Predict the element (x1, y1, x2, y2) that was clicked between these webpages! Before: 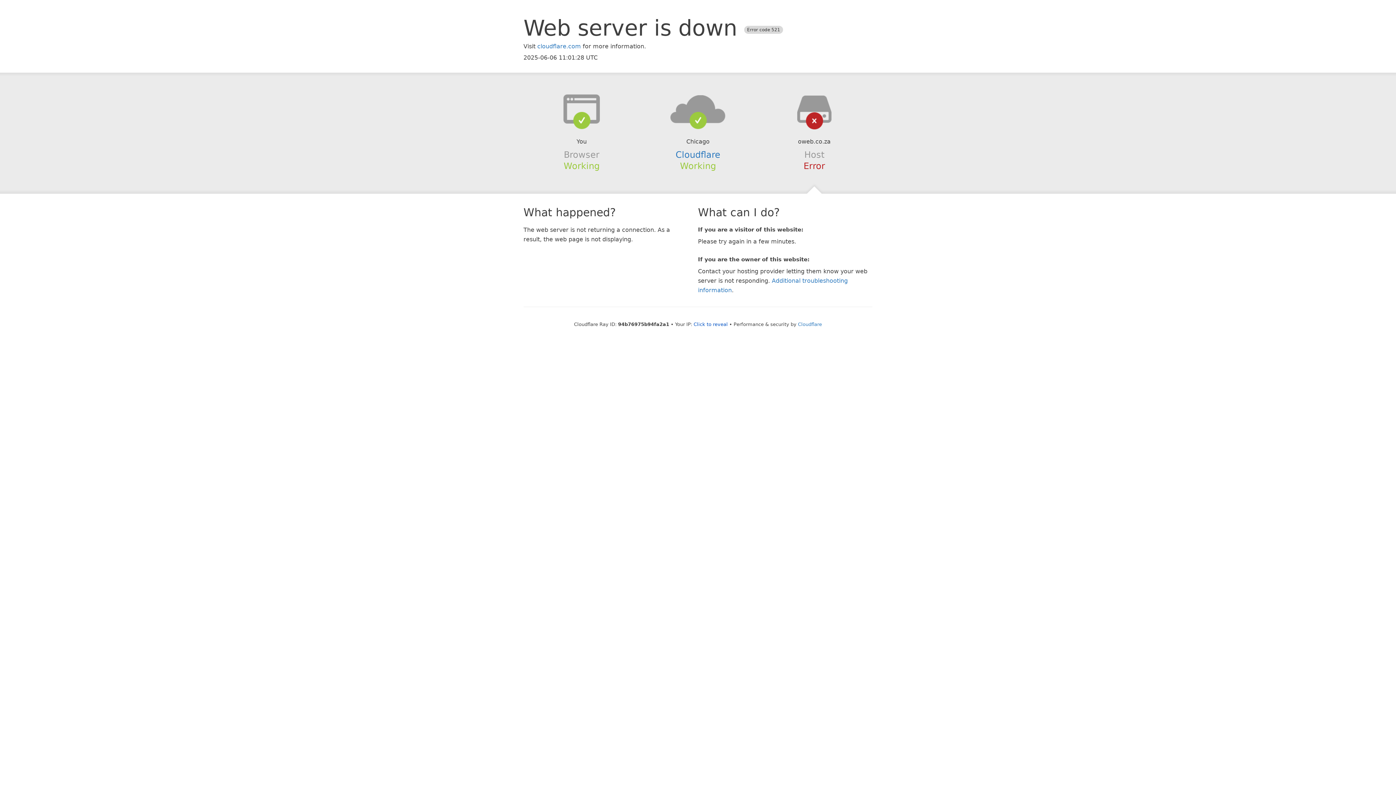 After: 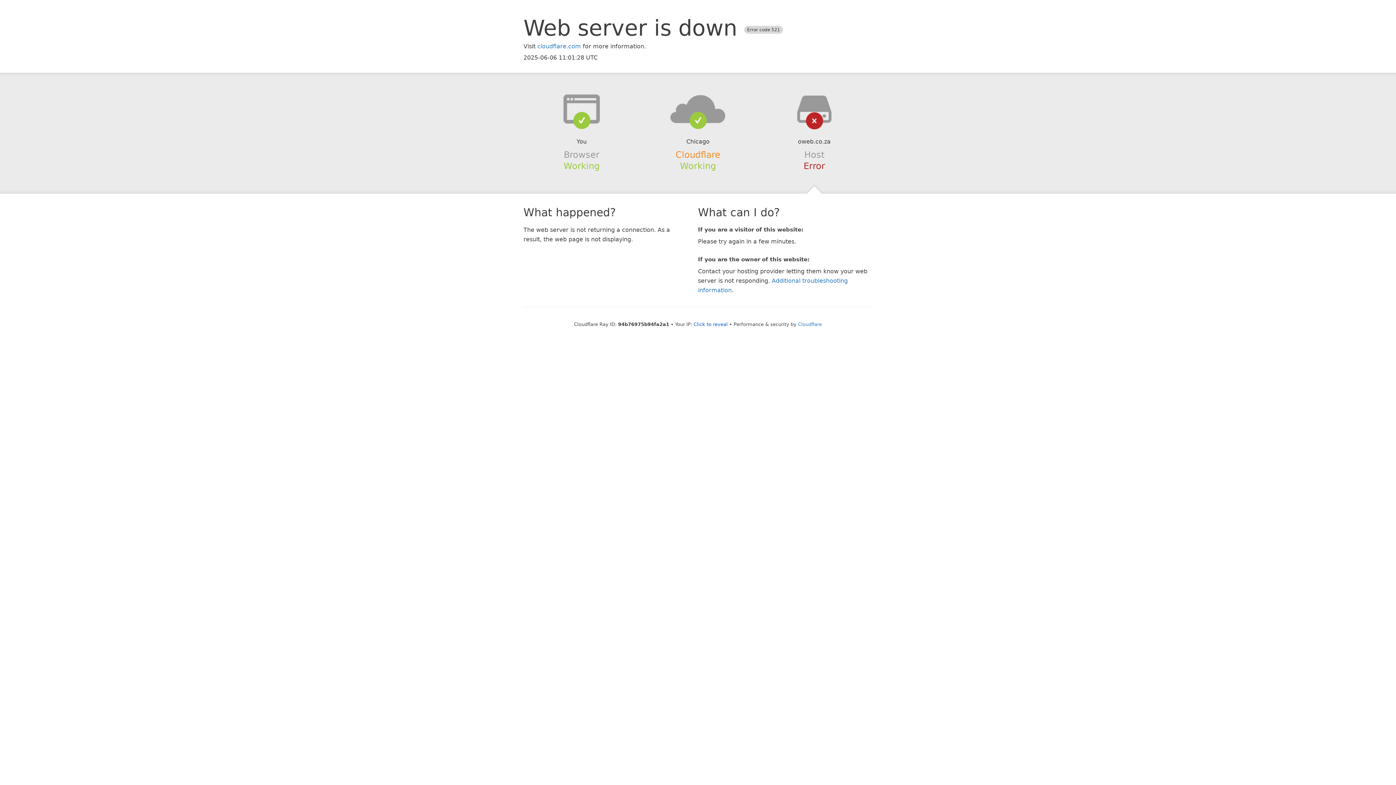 Action: label: Cloudflare bbox: (675, 149, 720, 159)